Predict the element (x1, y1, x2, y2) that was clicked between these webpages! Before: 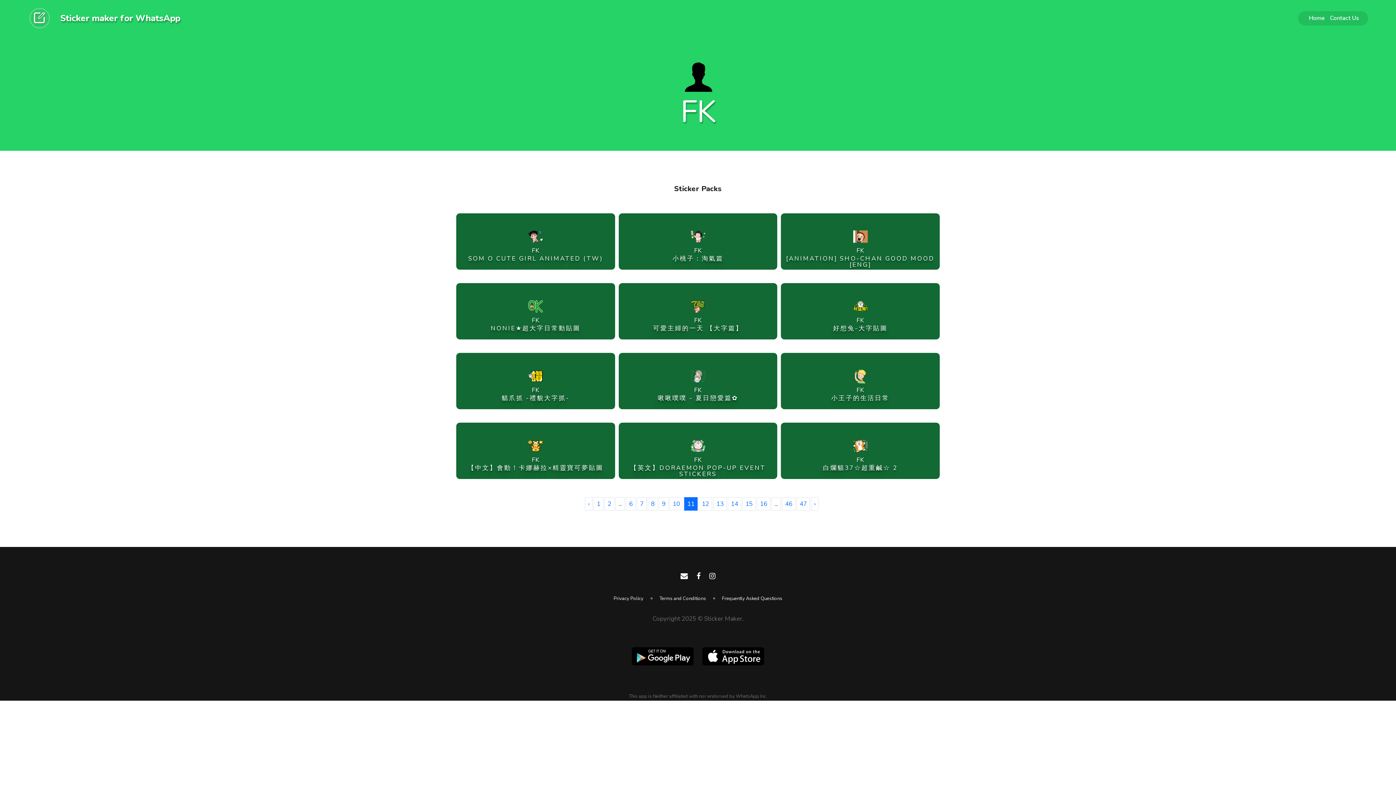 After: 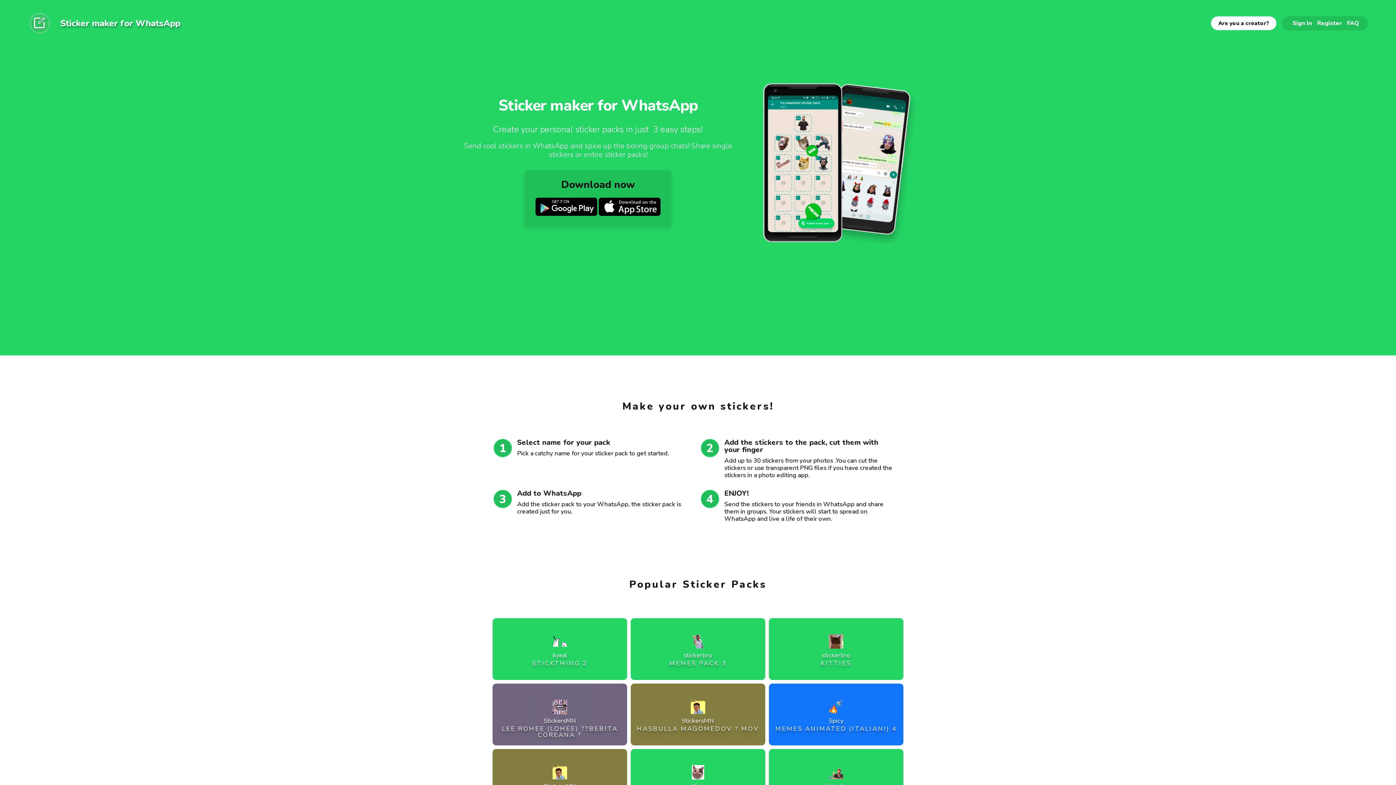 Action: bbox: (27, 5, 51, 30)